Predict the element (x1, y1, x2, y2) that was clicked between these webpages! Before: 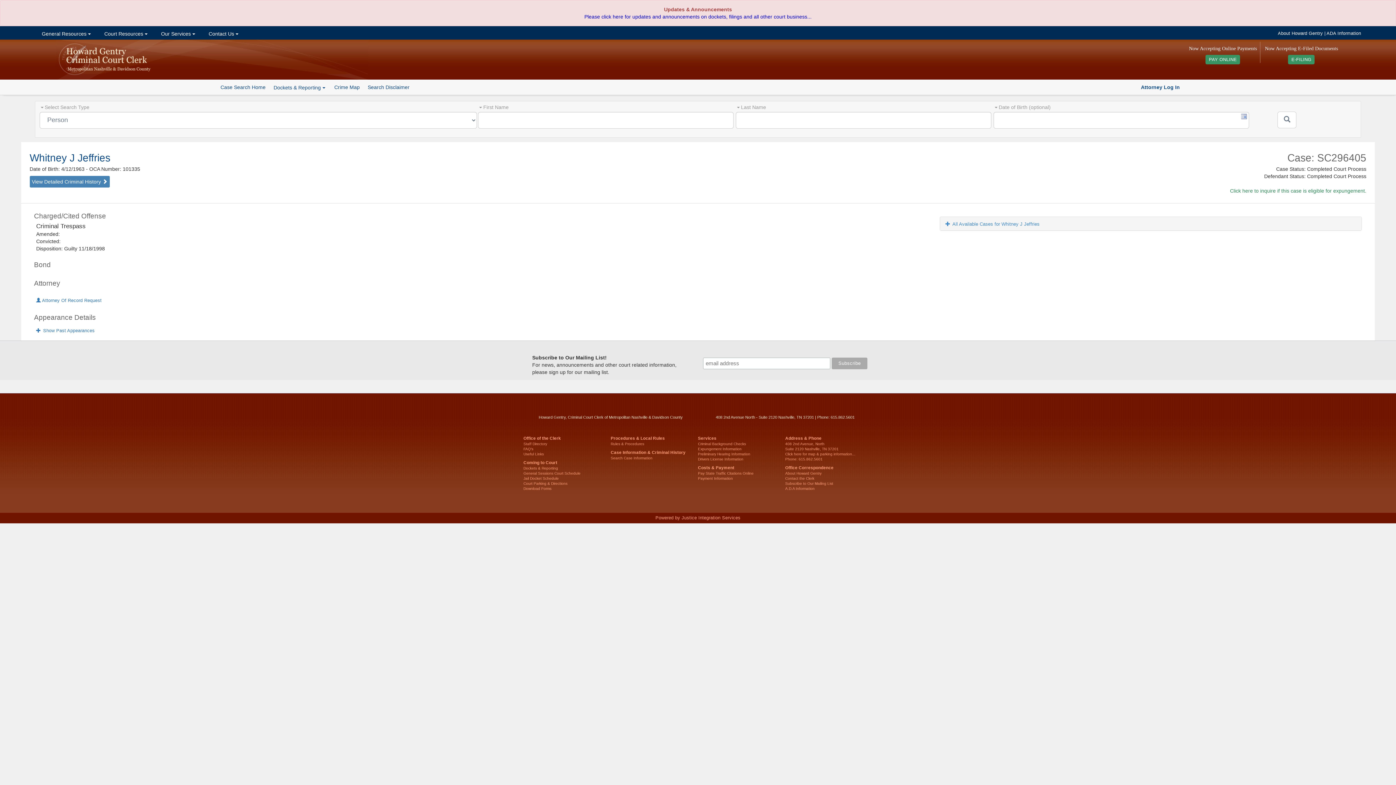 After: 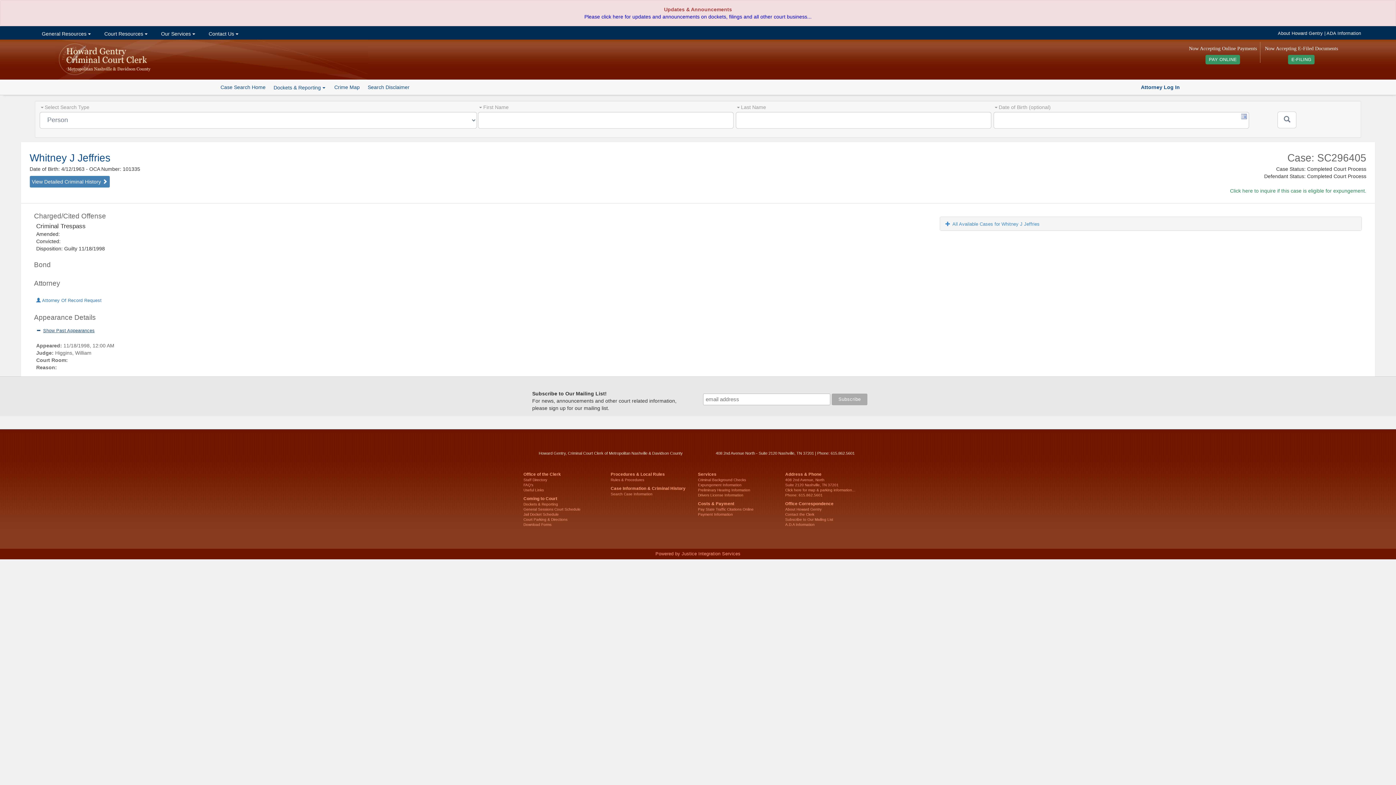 Action: bbox: (36, 327, 94, 334) label: Show Past Appearances